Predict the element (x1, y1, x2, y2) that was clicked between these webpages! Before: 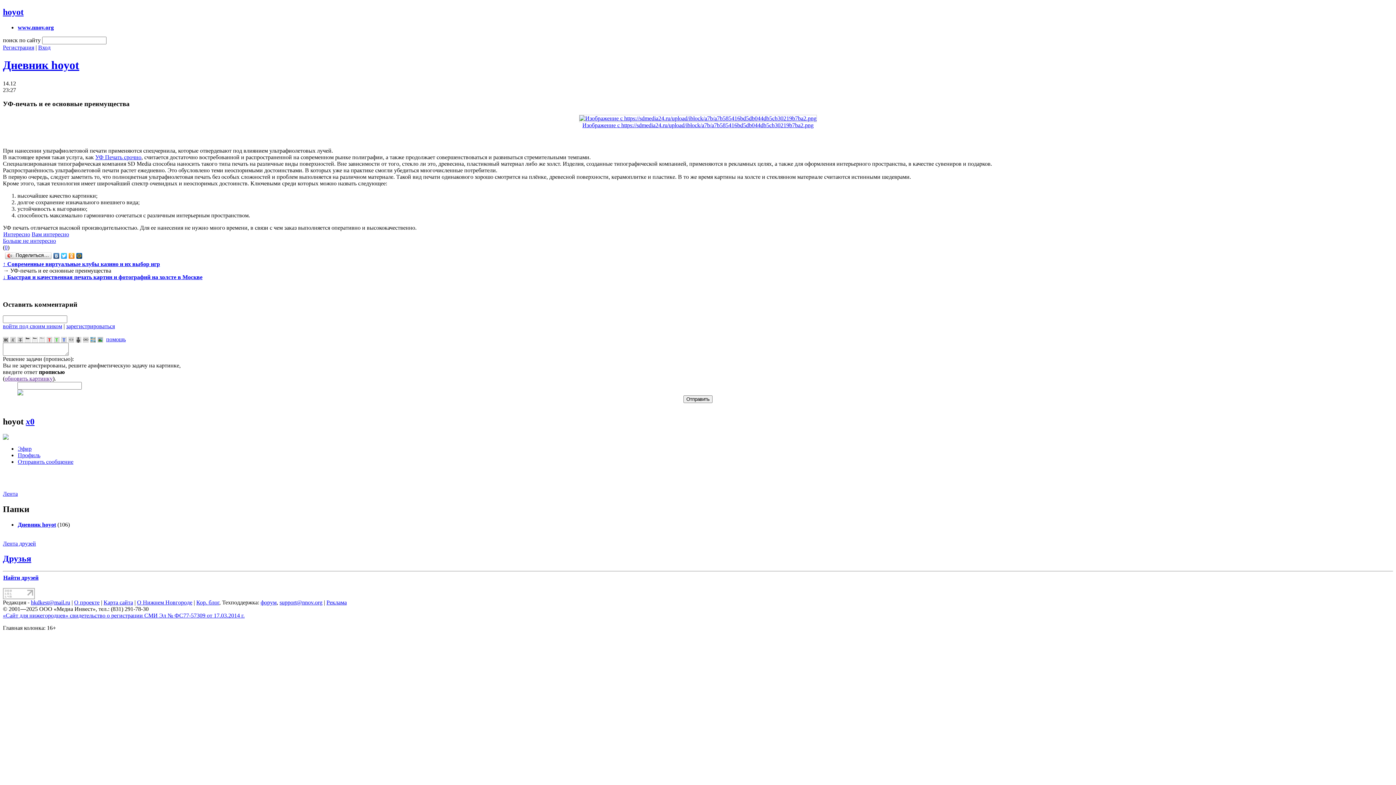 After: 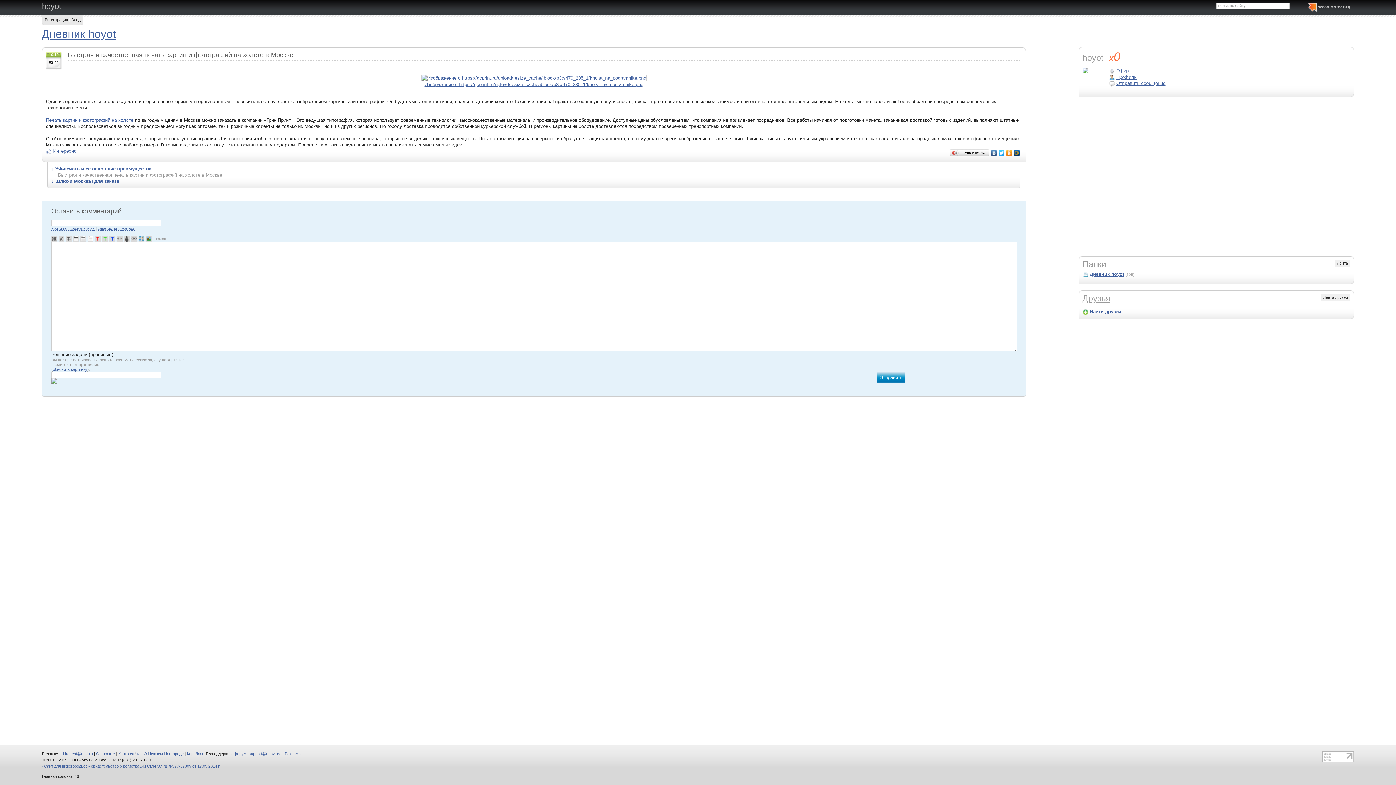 Action: bbox: (2, 274, 202, 280) label: ↓ Быстрая и качественная печать картин и фотографий на холсте в Москве